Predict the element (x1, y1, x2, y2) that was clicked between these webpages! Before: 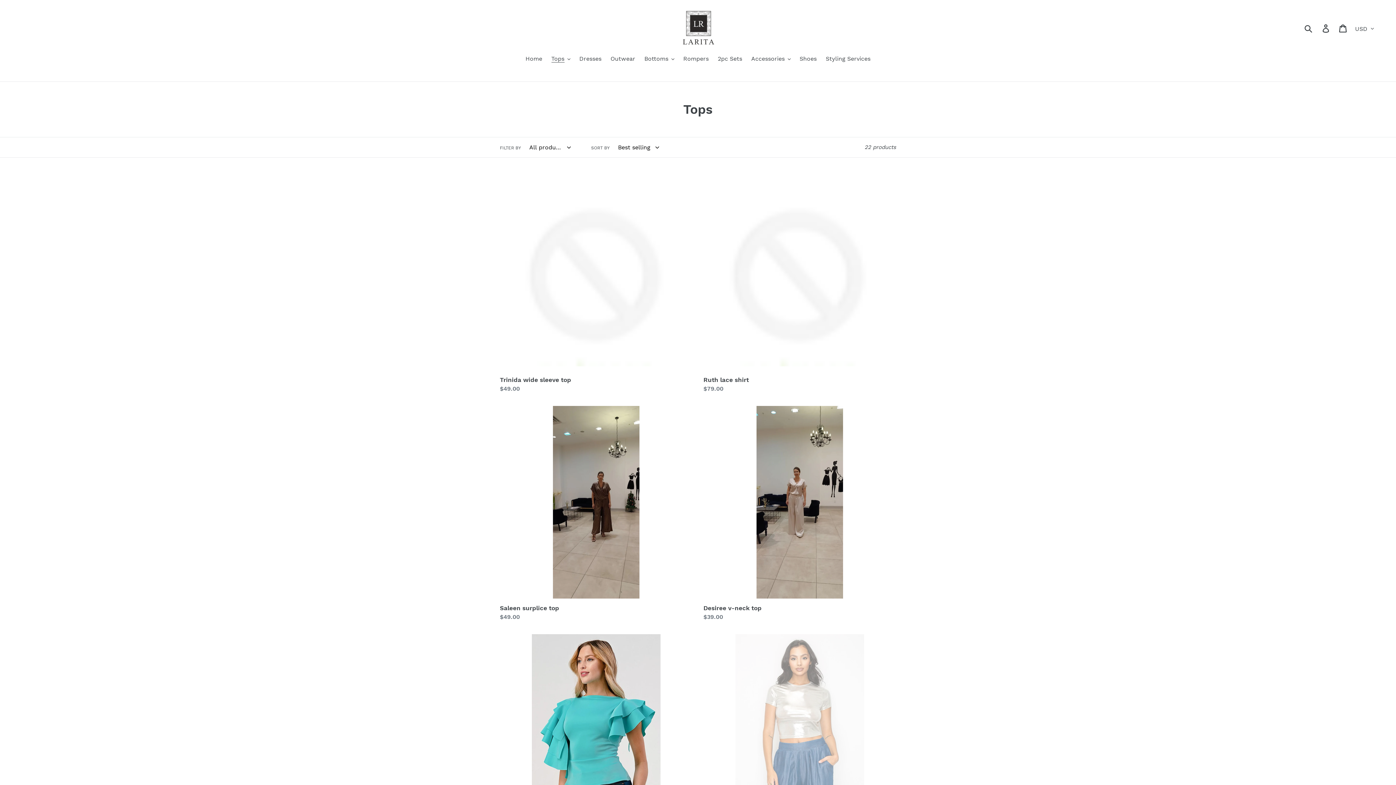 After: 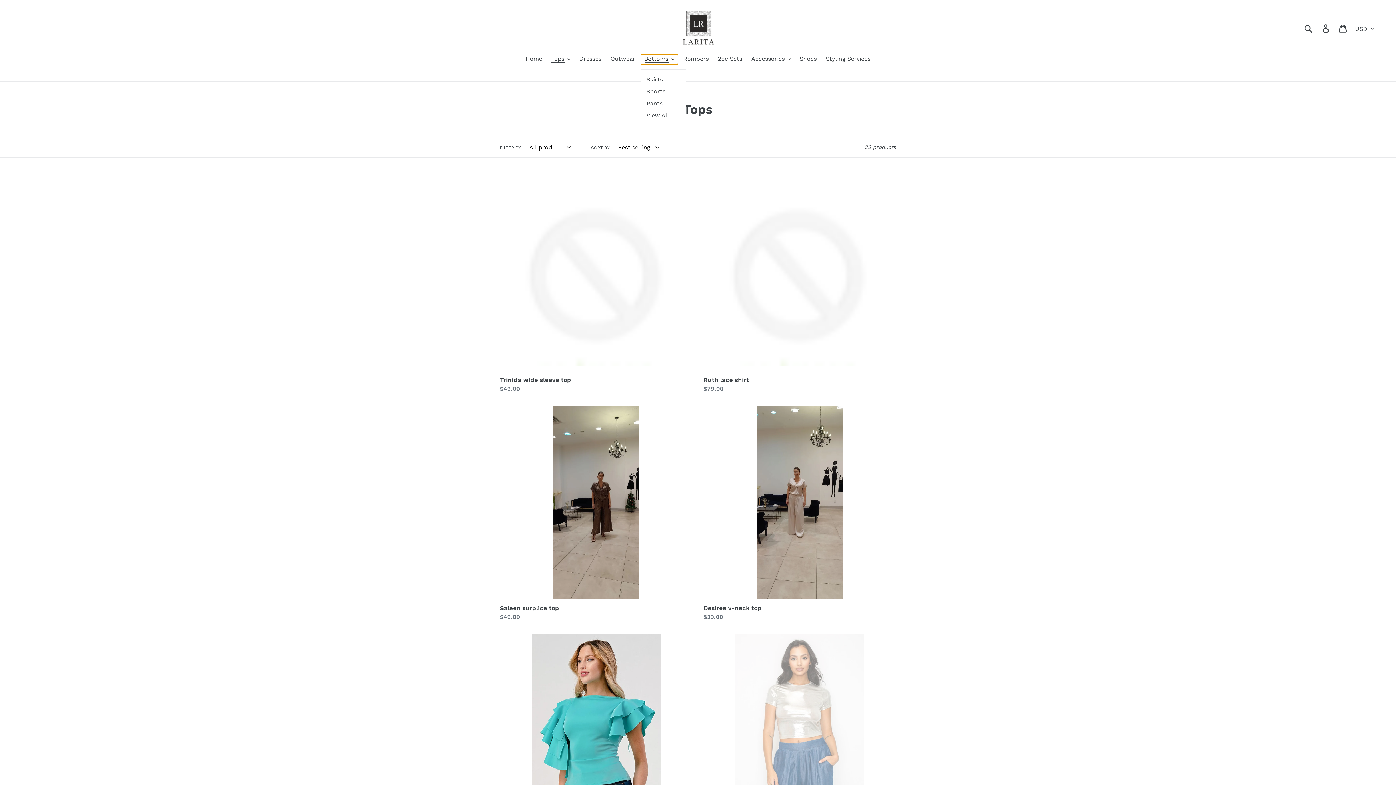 Action: label: Bottoms bbox: (640, 54, 678, 64)